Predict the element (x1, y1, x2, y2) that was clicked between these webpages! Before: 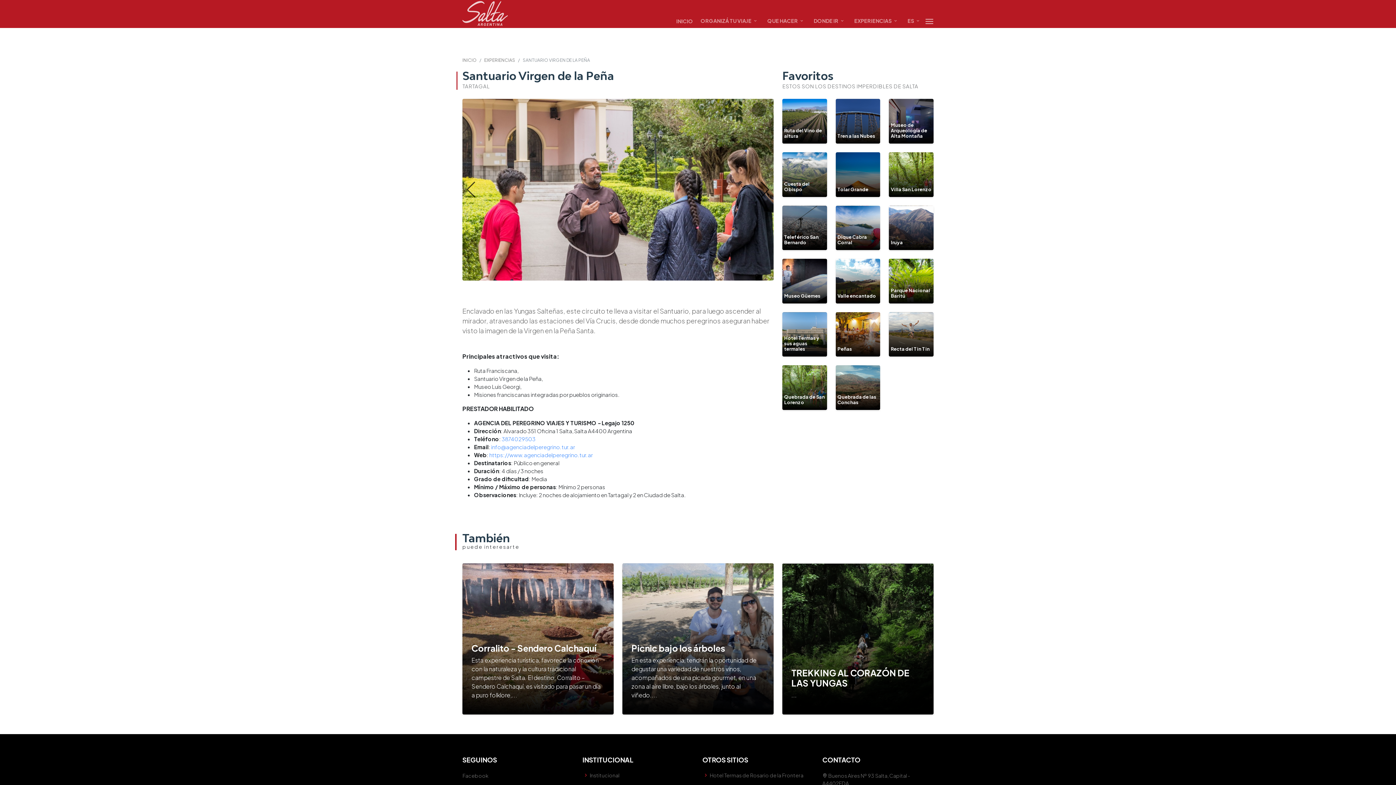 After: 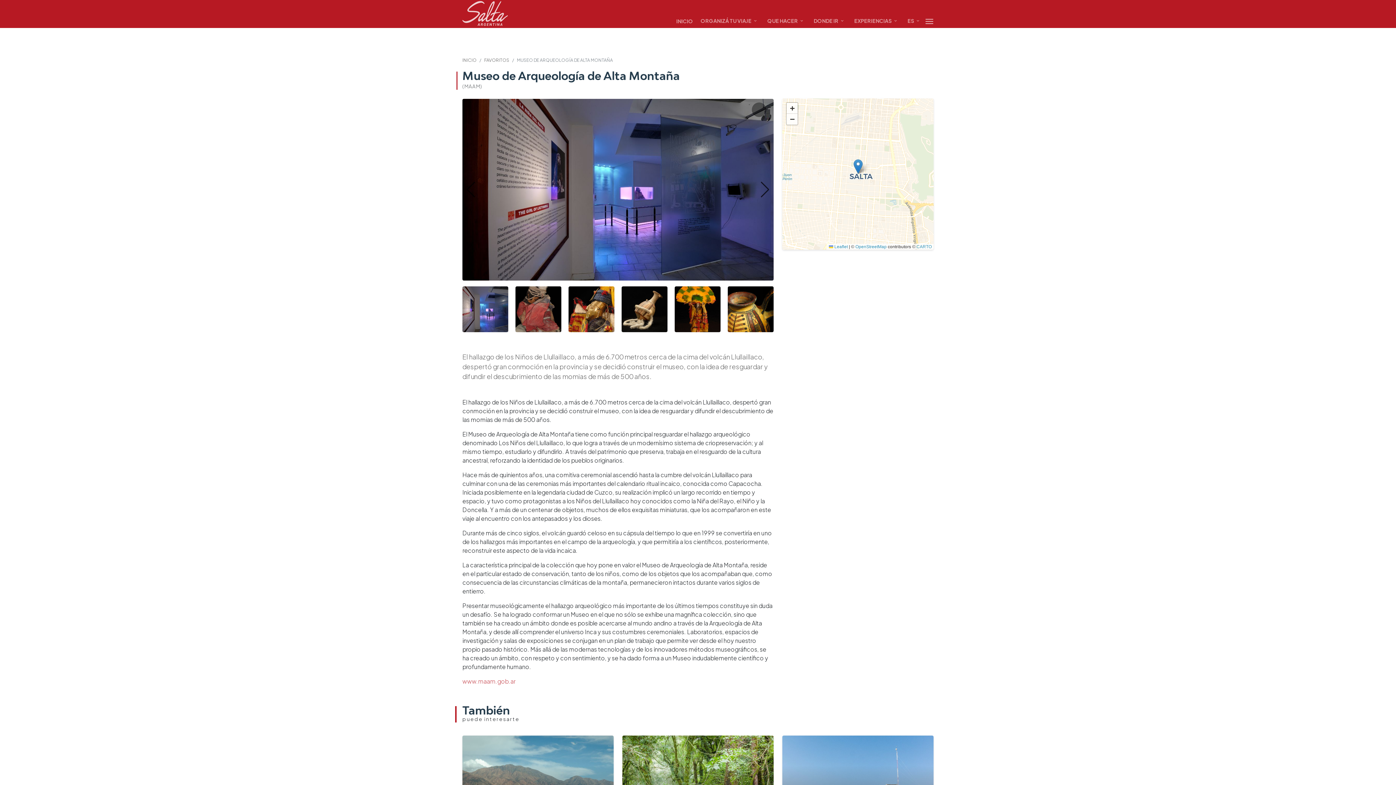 Action: bbox: (889, 98, 933, 143) label: Museo de Arqueología de Alta Montaña